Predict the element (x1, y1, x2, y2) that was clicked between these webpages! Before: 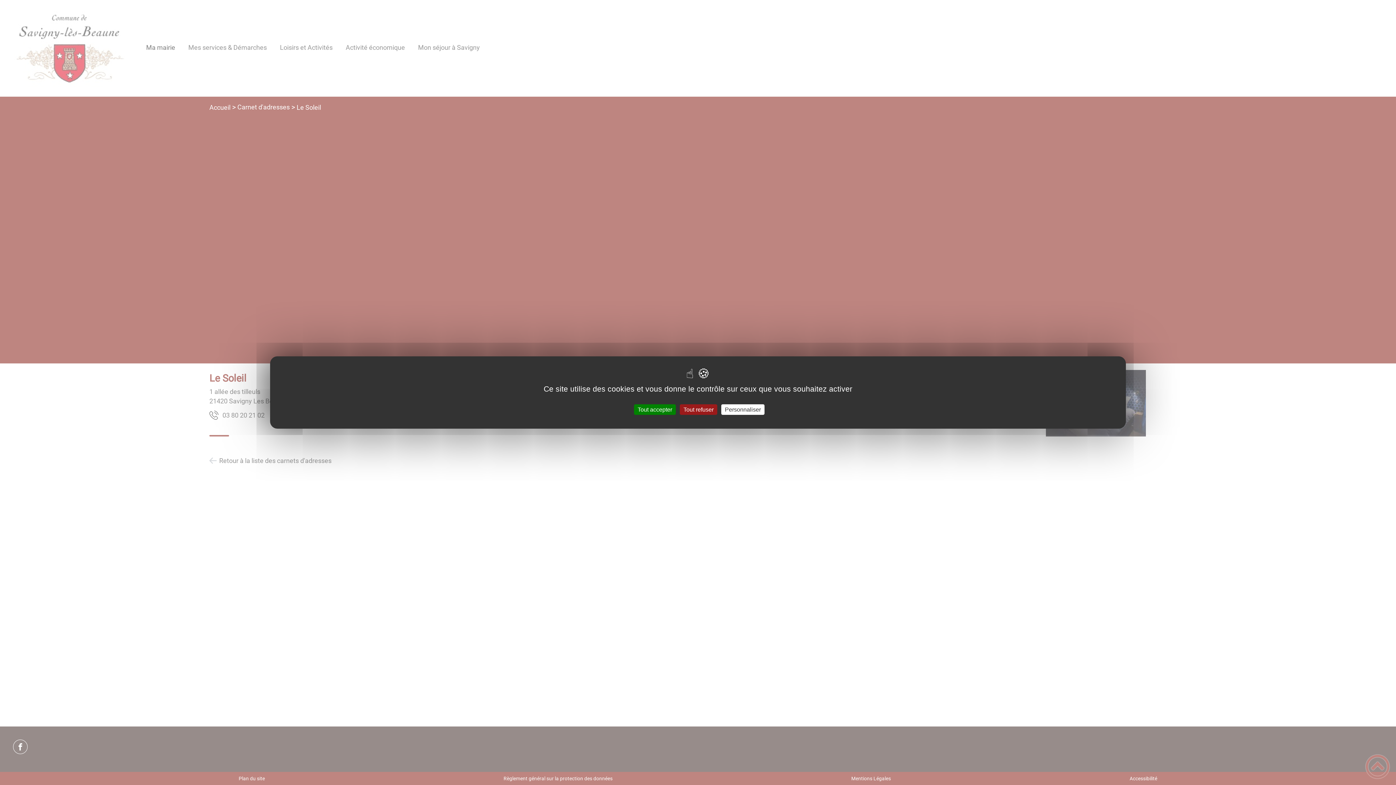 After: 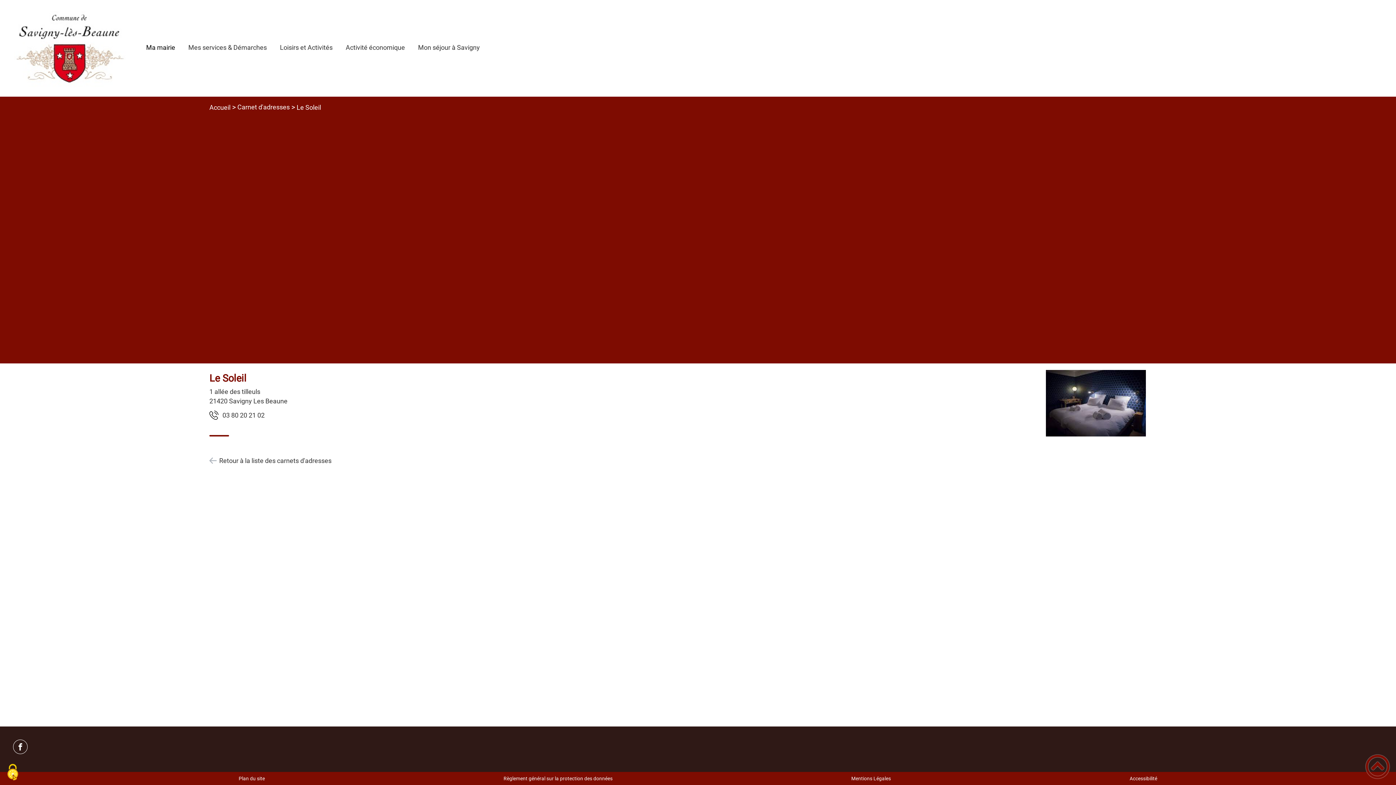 Action: bbox: (680, 404, 717, 415) label: Tout refuser